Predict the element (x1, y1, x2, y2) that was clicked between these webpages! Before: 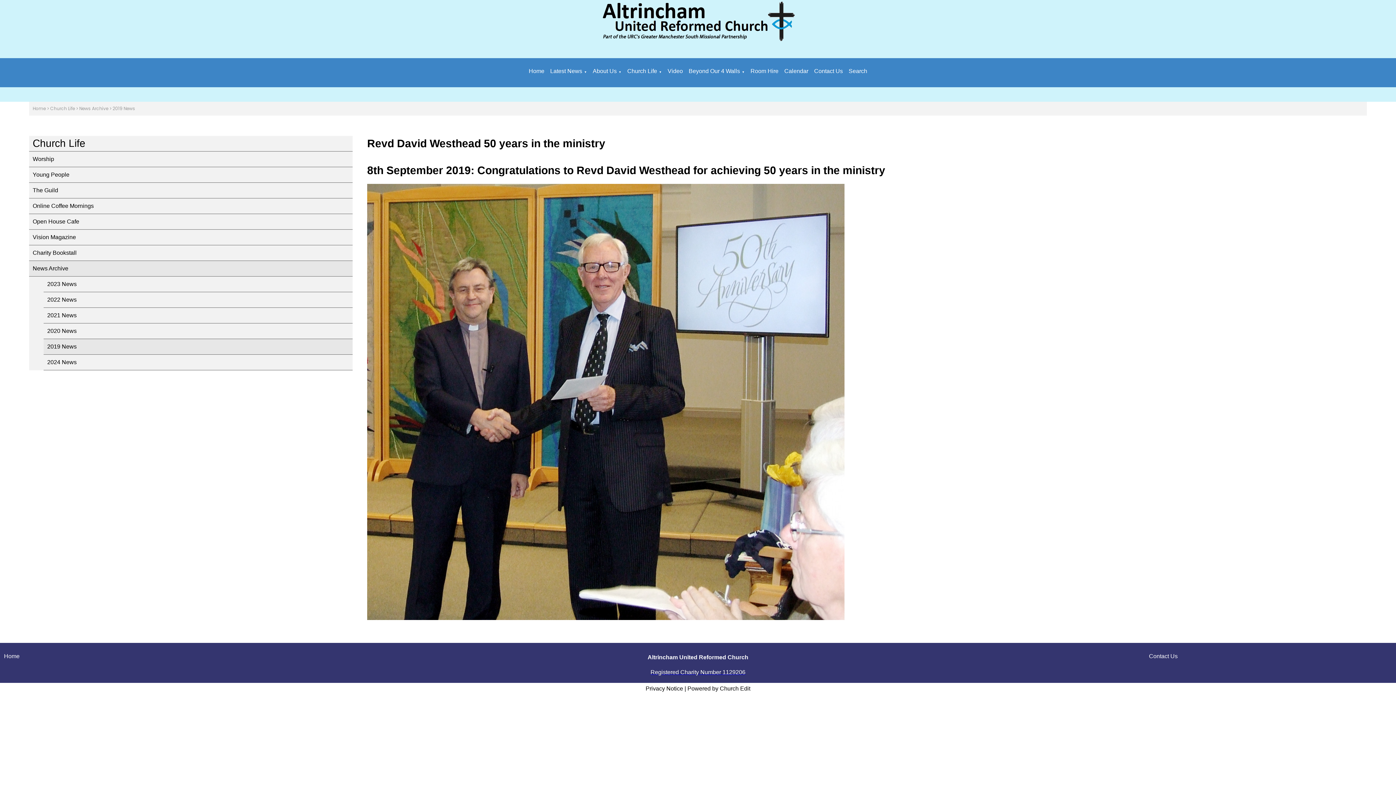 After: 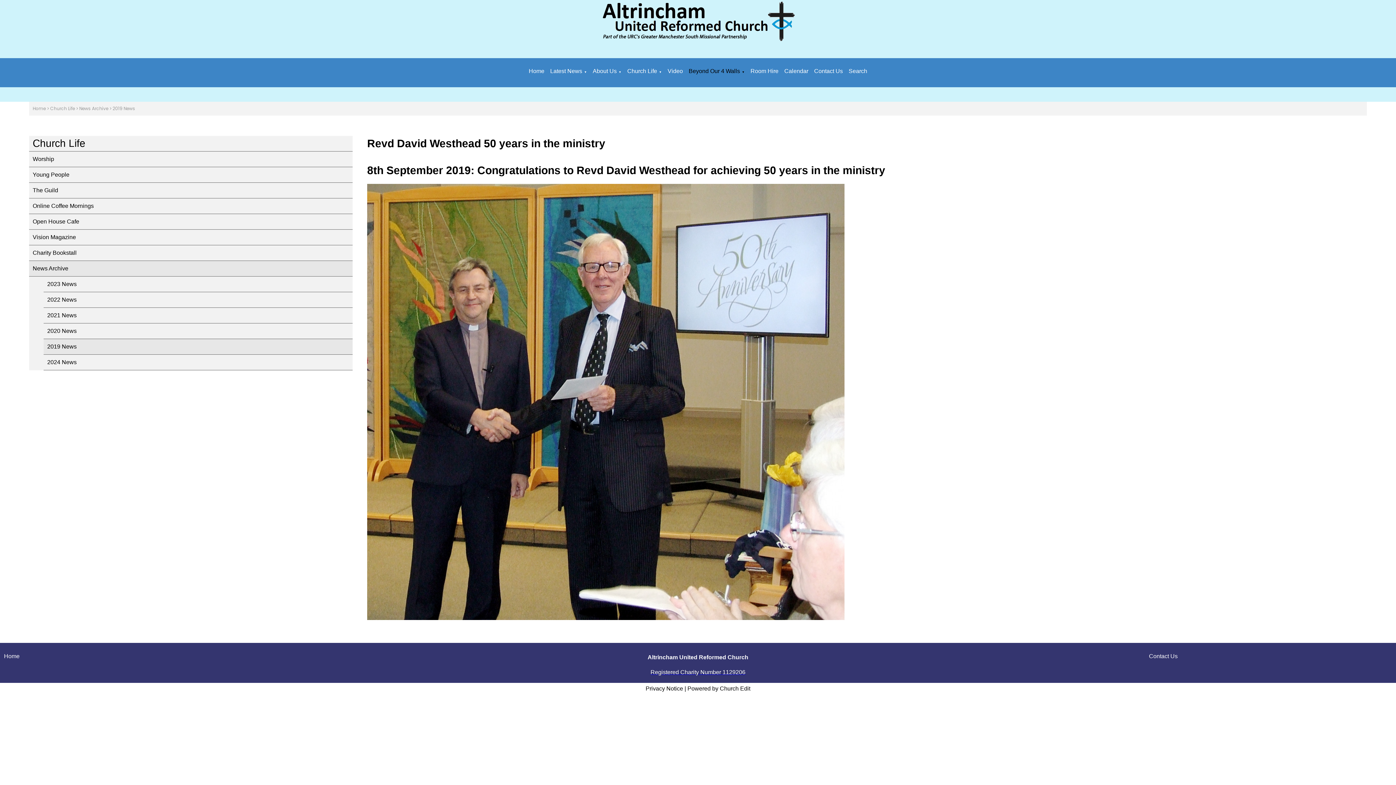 Action: bbox: (742, 69, 744, 73) label: ▼